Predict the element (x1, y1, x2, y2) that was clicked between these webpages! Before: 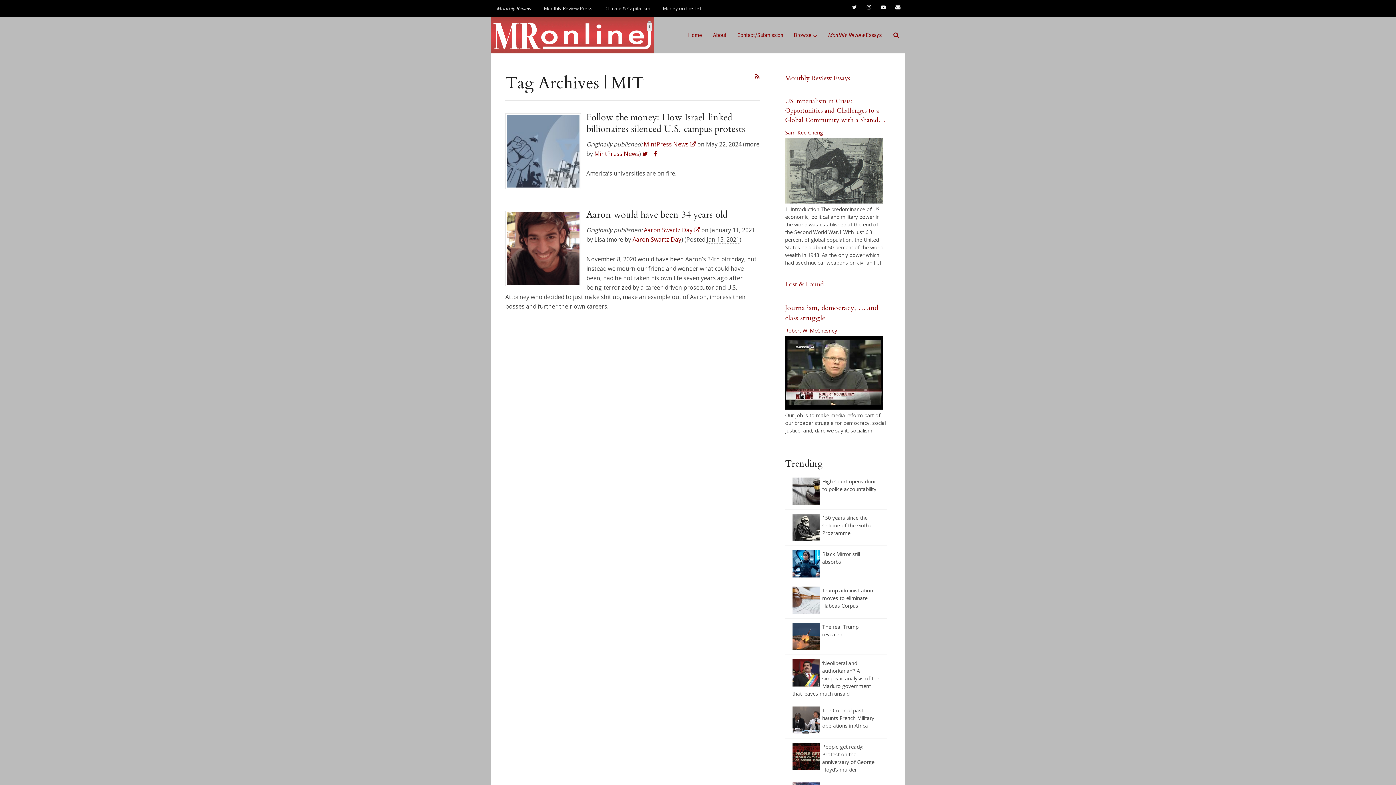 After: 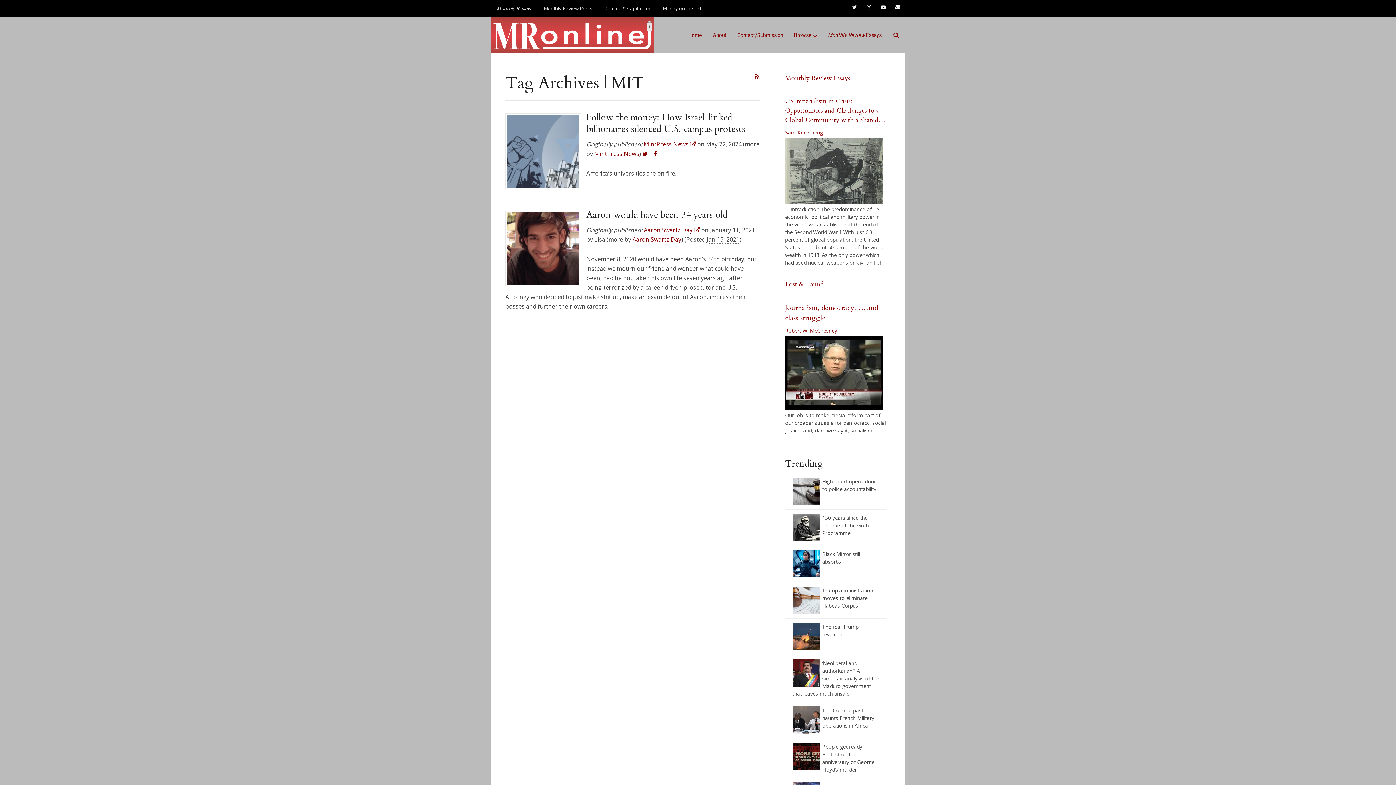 Action: bbox: (755, 73, 759, 79)